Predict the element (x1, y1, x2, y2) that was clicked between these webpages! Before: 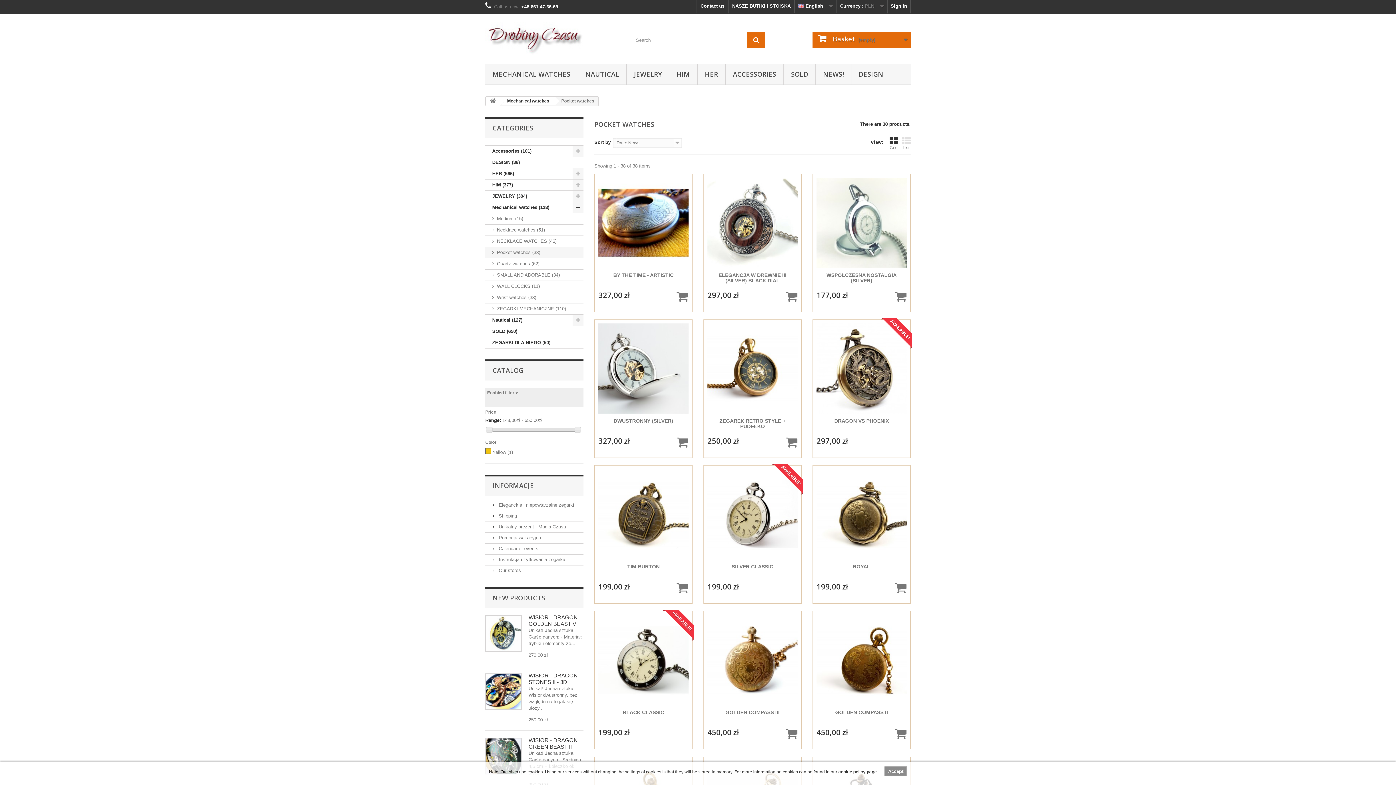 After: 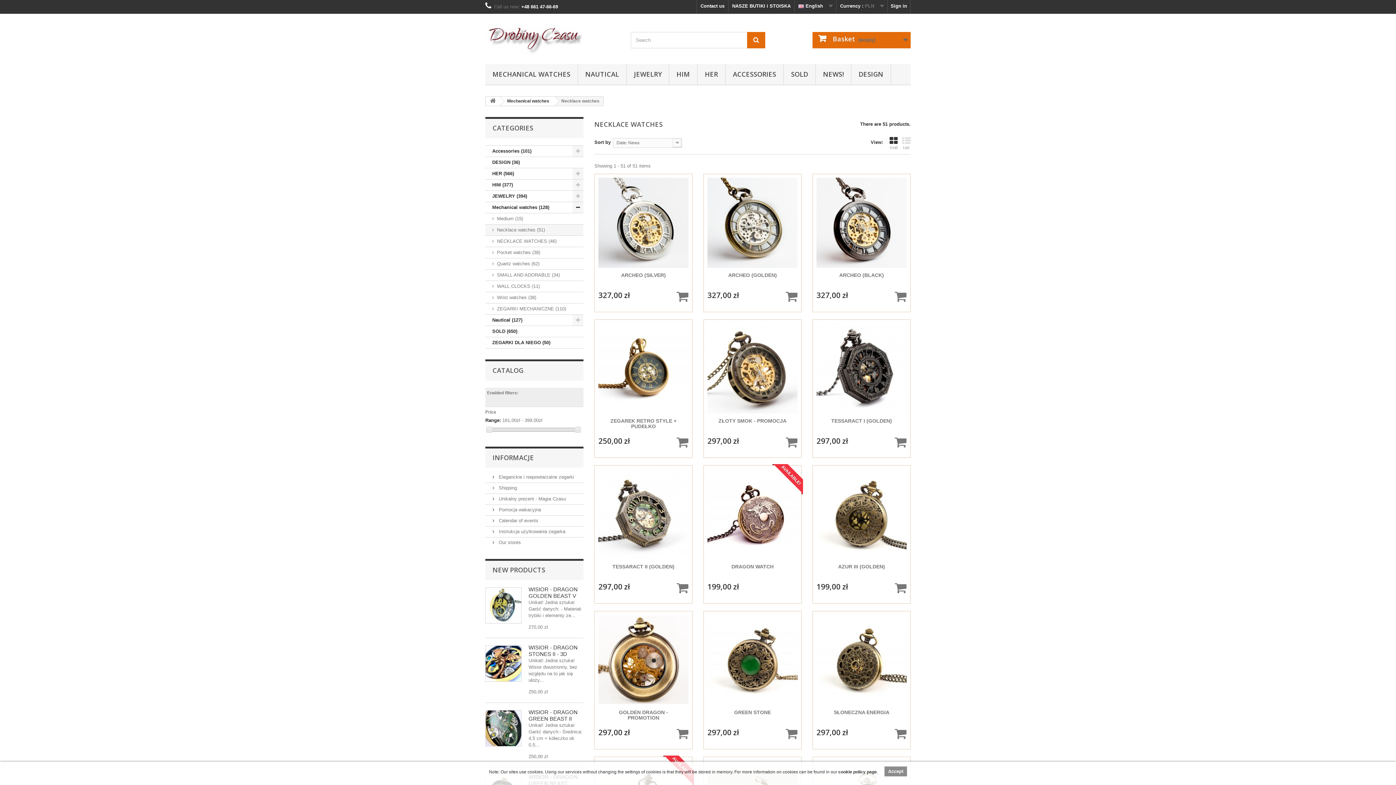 Action: label: Necklace watches (51) bbox: (485, 224, 583, 236)